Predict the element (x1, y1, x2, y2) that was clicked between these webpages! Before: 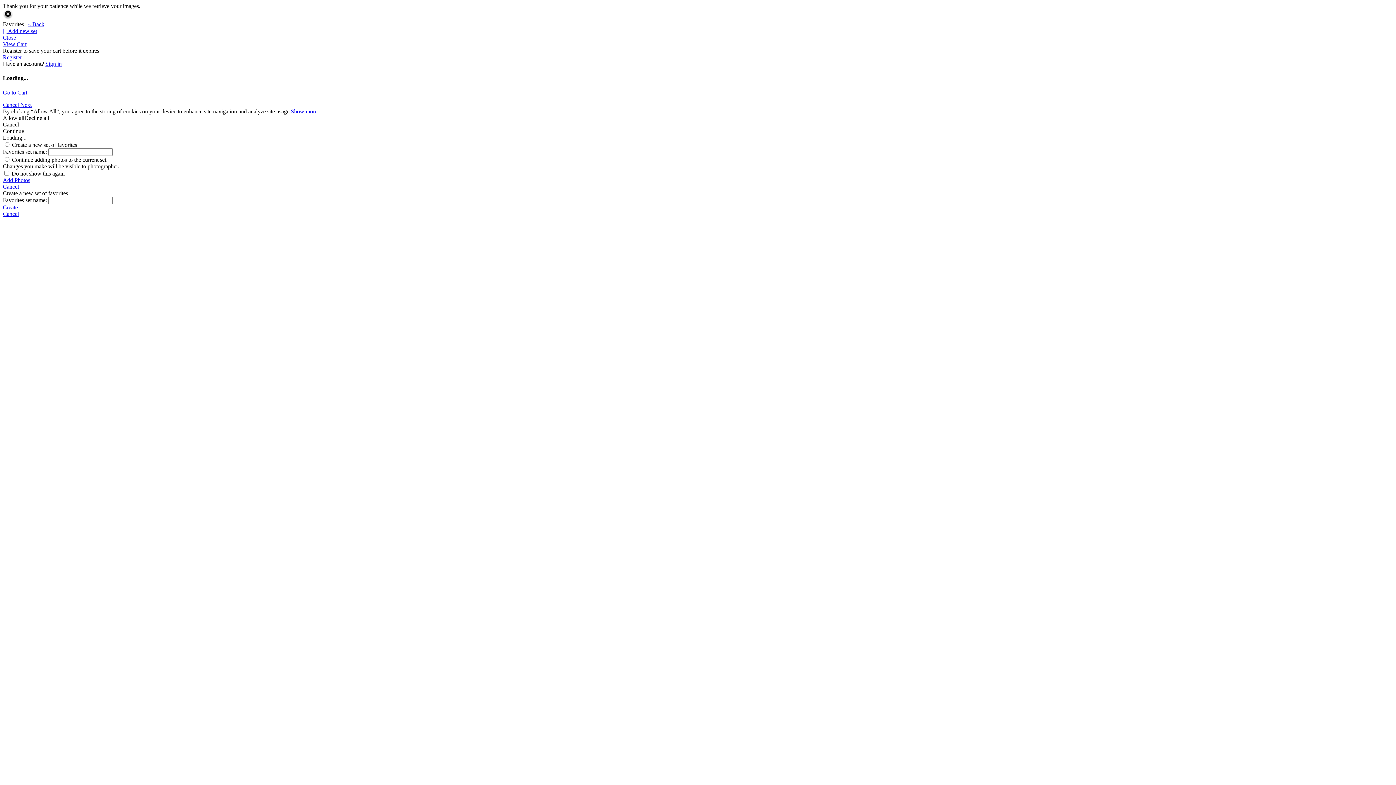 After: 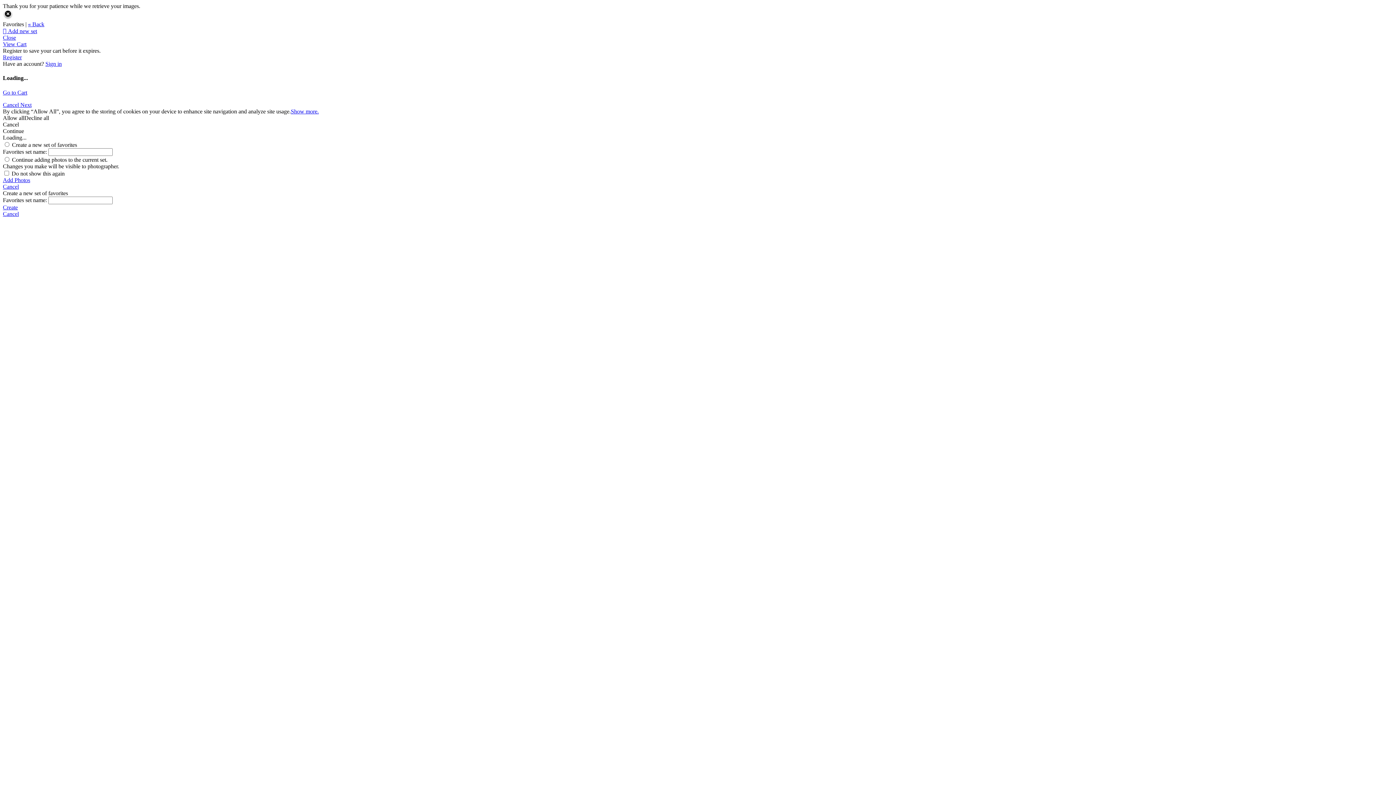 Action: bbox: (2, 210, 1393, 217) label: Cancel